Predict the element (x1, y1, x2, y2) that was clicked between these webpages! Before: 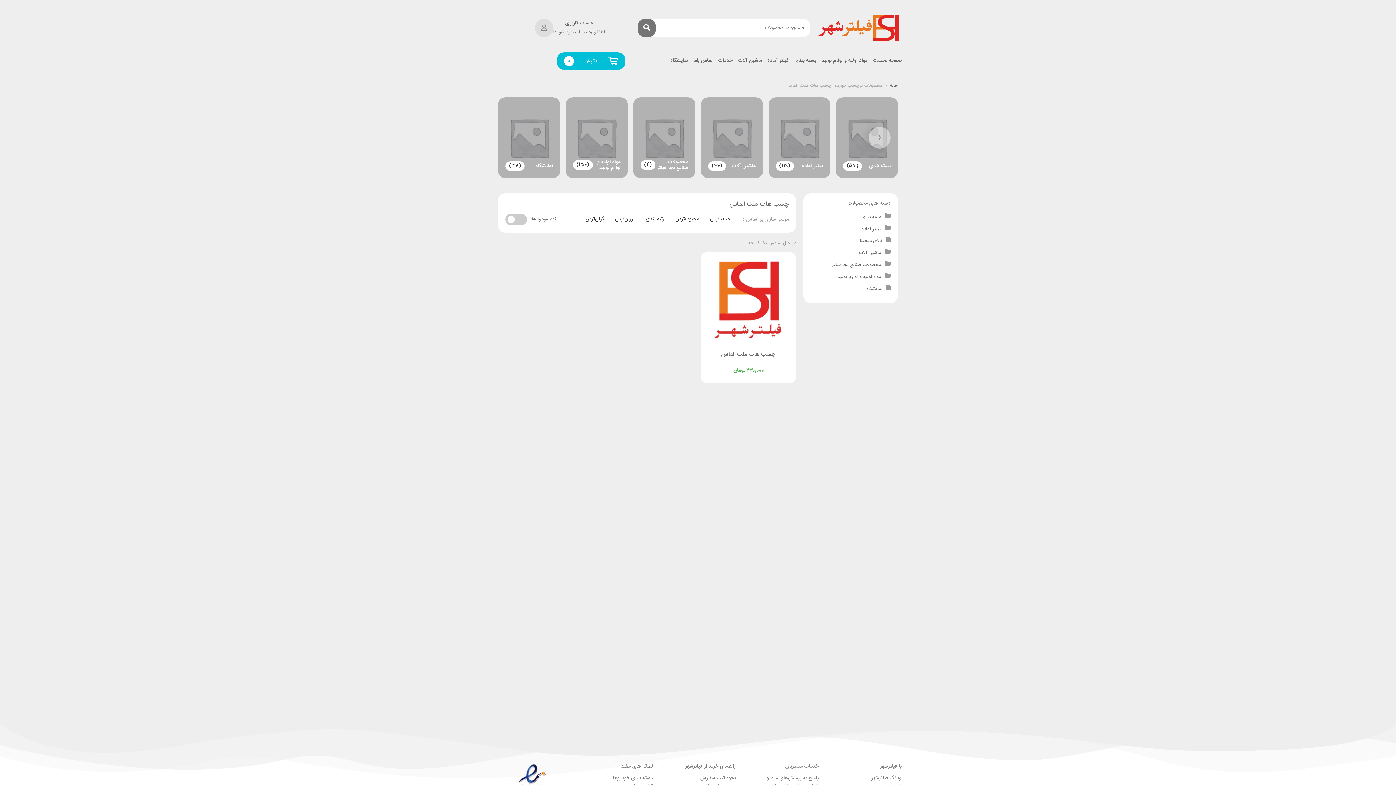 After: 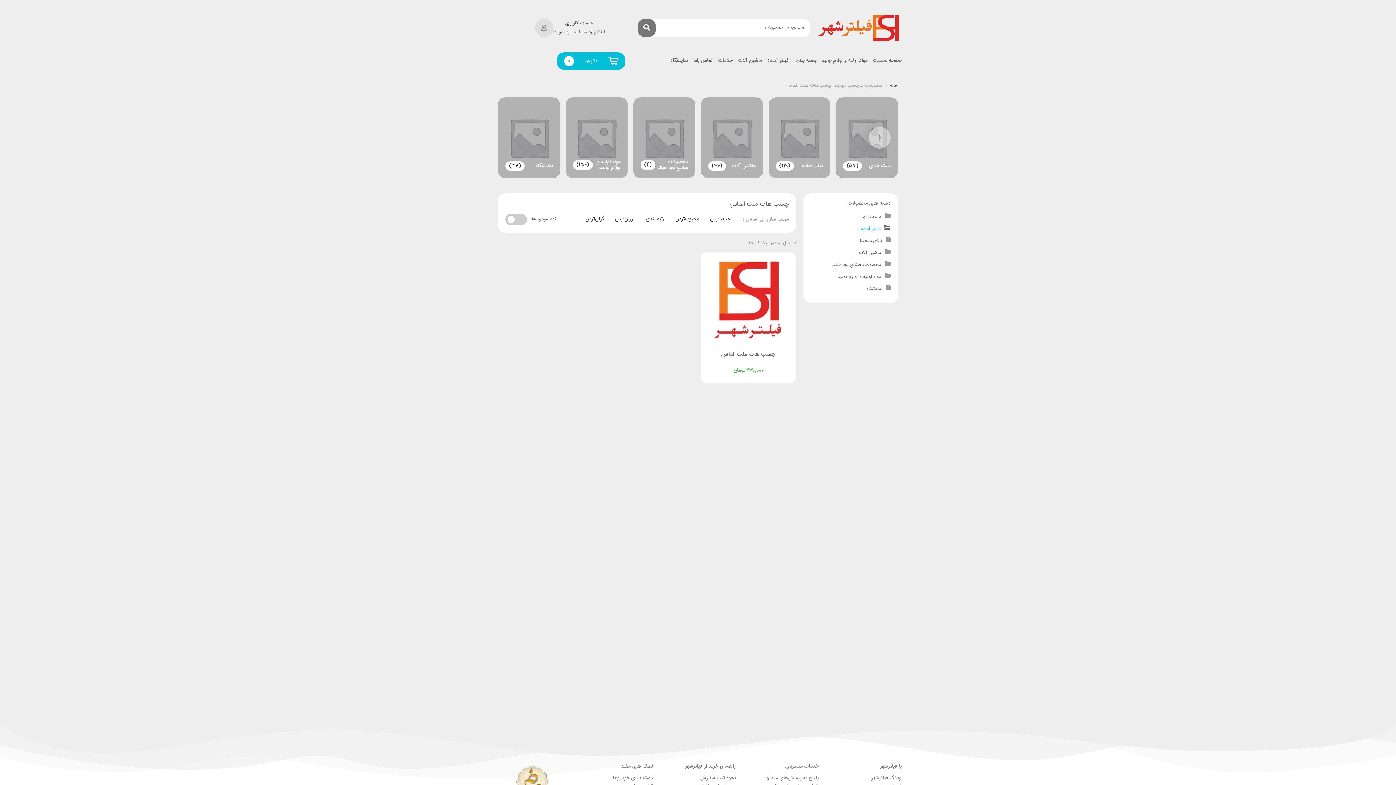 Action: label: فیلتر آماده bbox: (861, 225, 881, 233)